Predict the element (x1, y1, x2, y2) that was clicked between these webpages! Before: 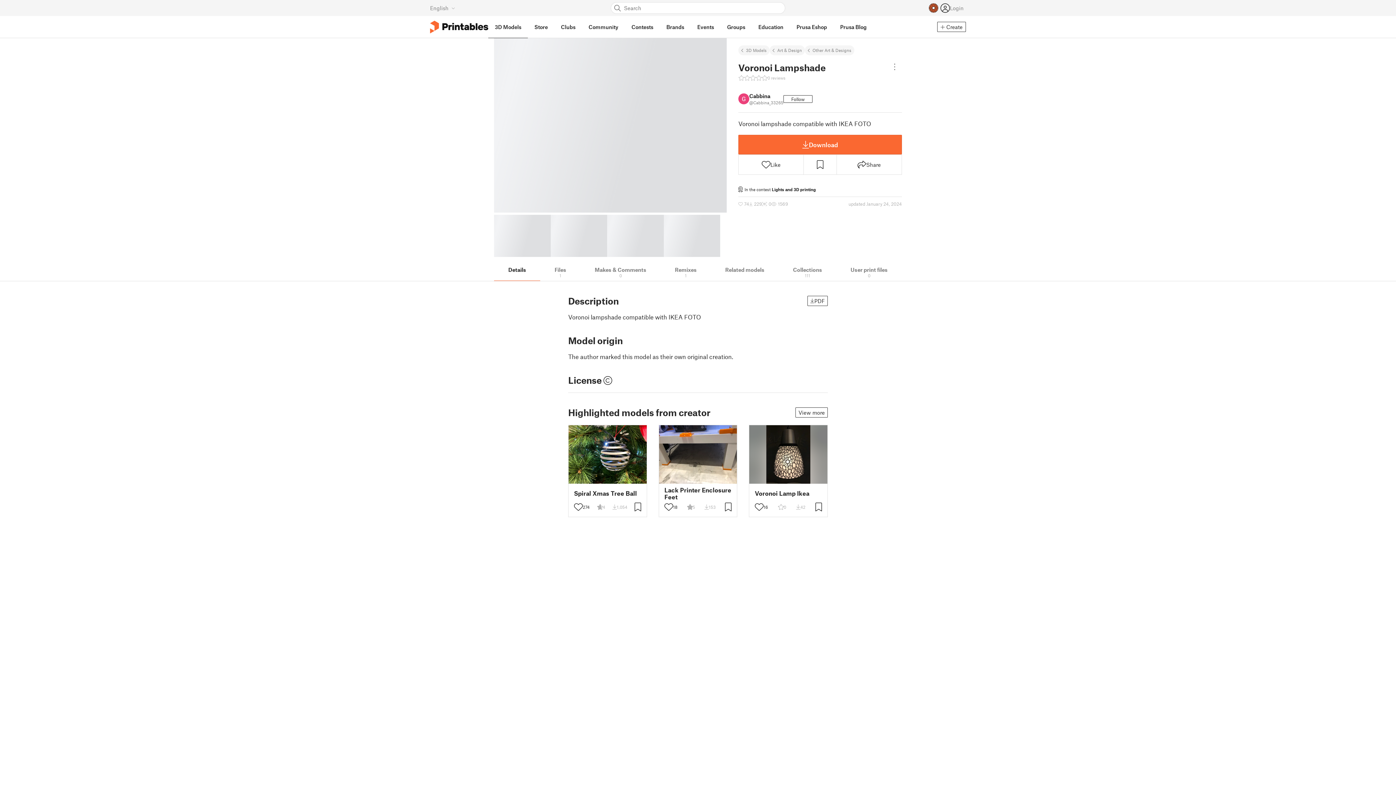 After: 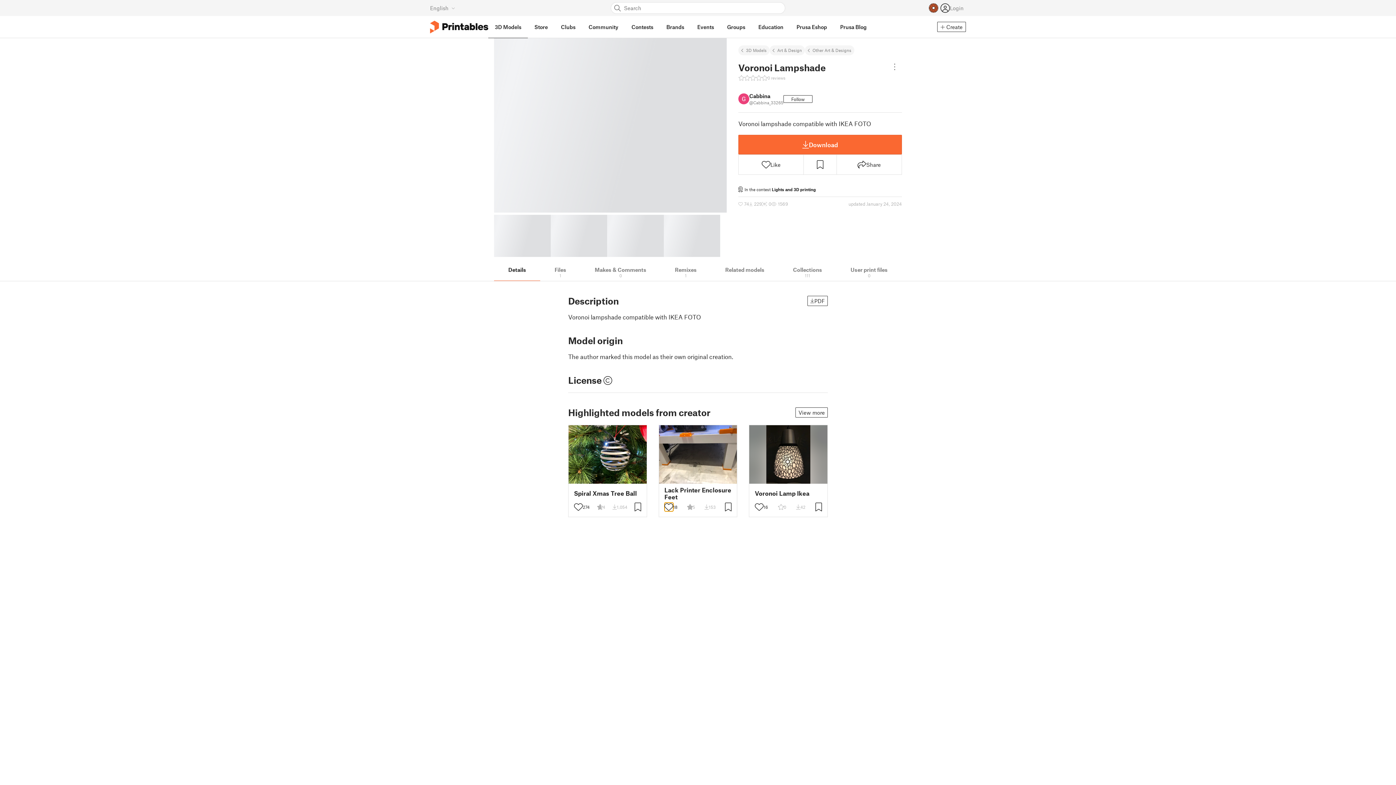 Action: bbox: (664, 502, 673, 511)